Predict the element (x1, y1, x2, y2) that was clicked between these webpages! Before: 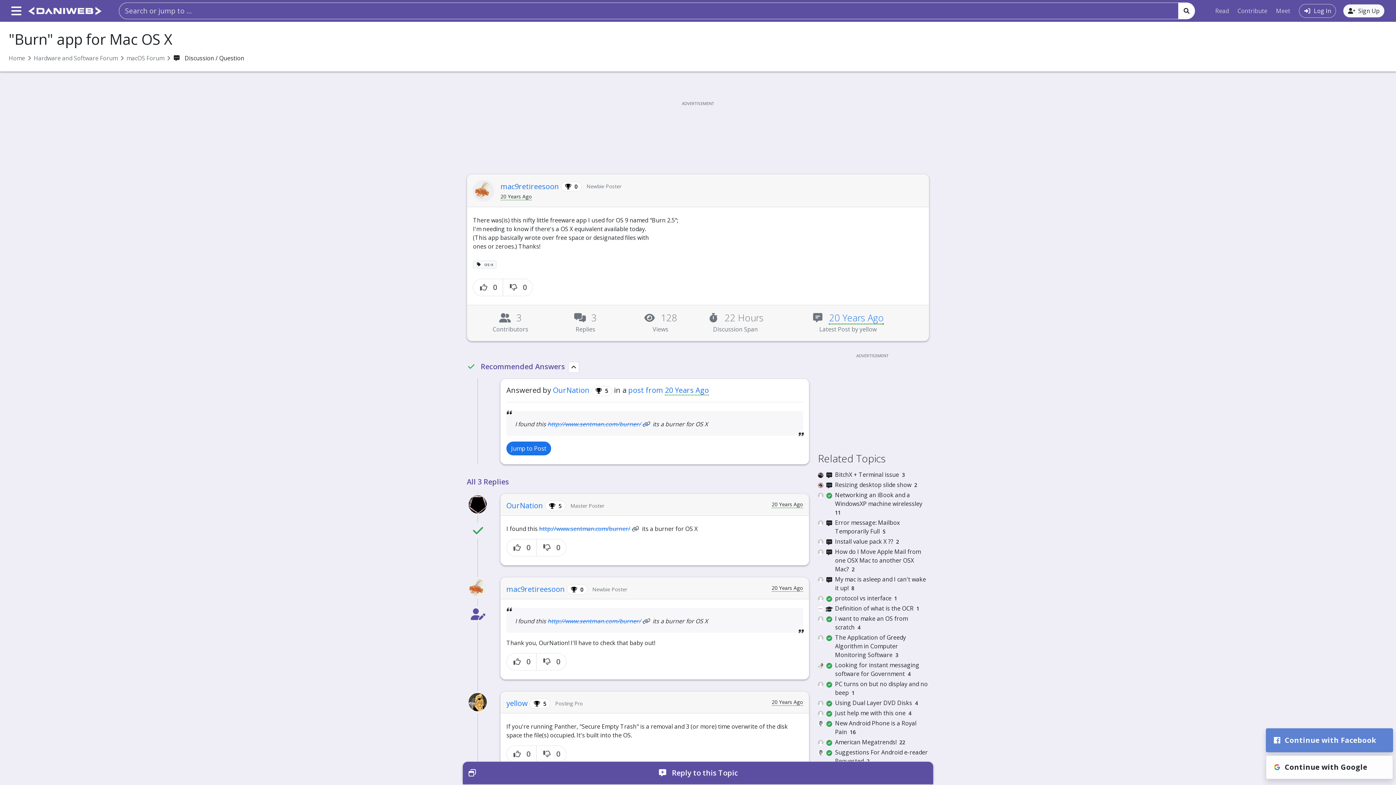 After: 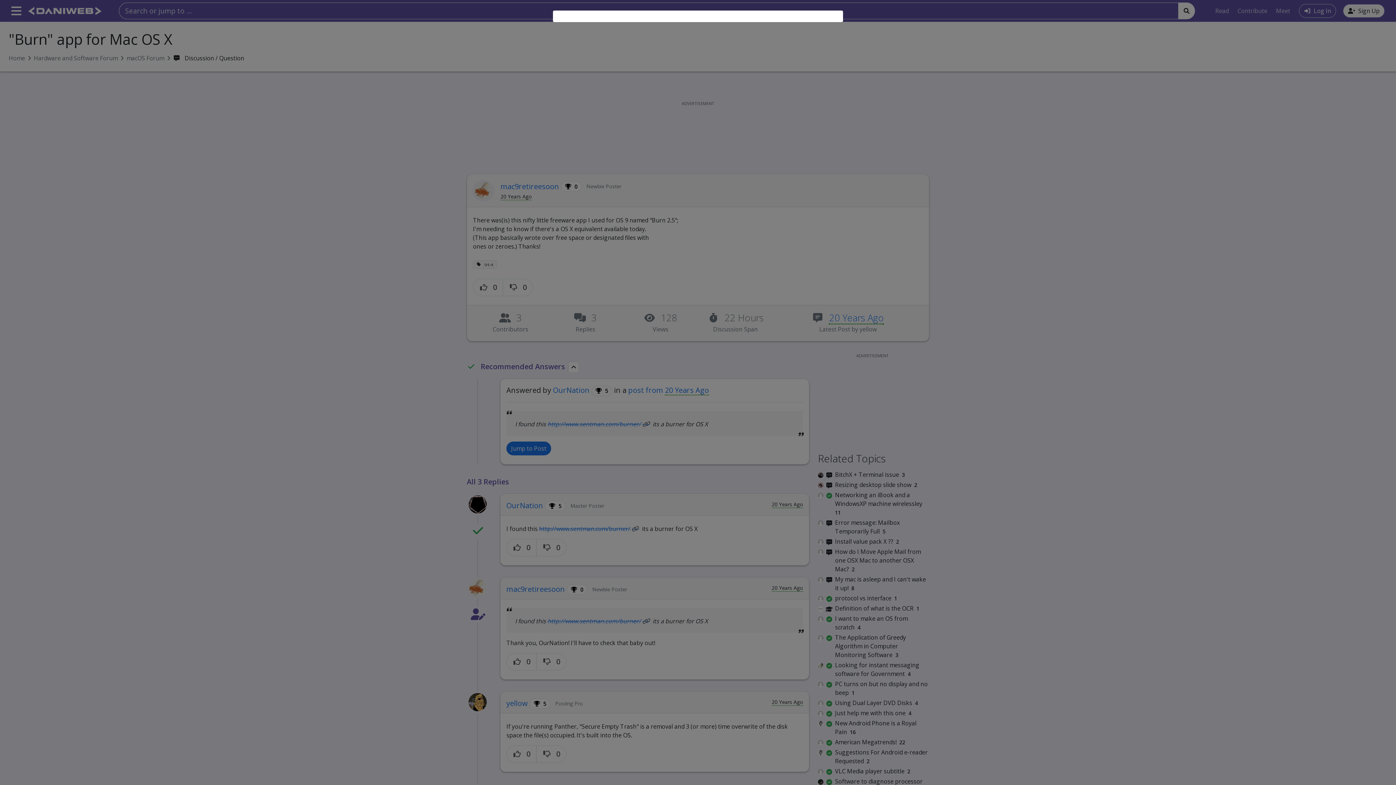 Action: bbox: (547, 420, 651, 428) label: http://www.sentman.com/burner/